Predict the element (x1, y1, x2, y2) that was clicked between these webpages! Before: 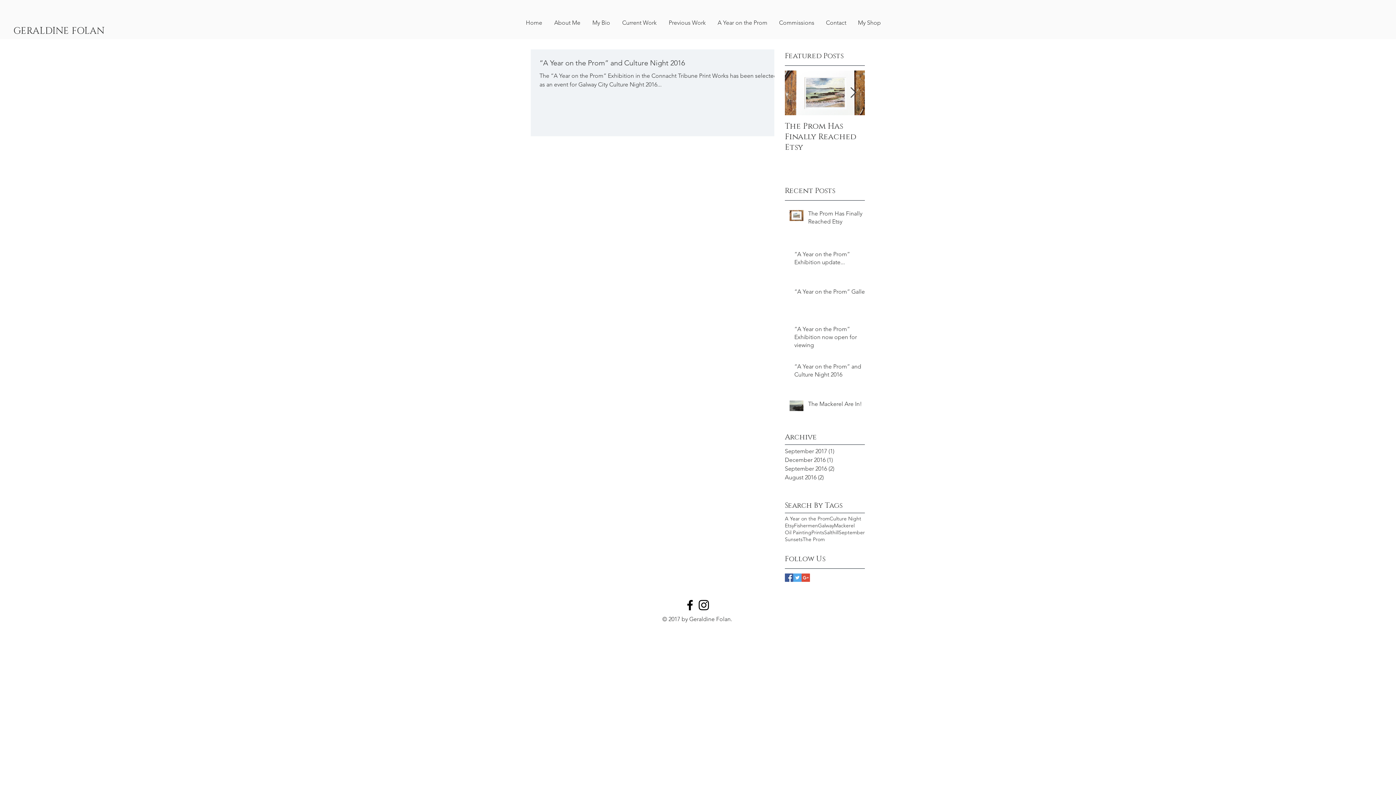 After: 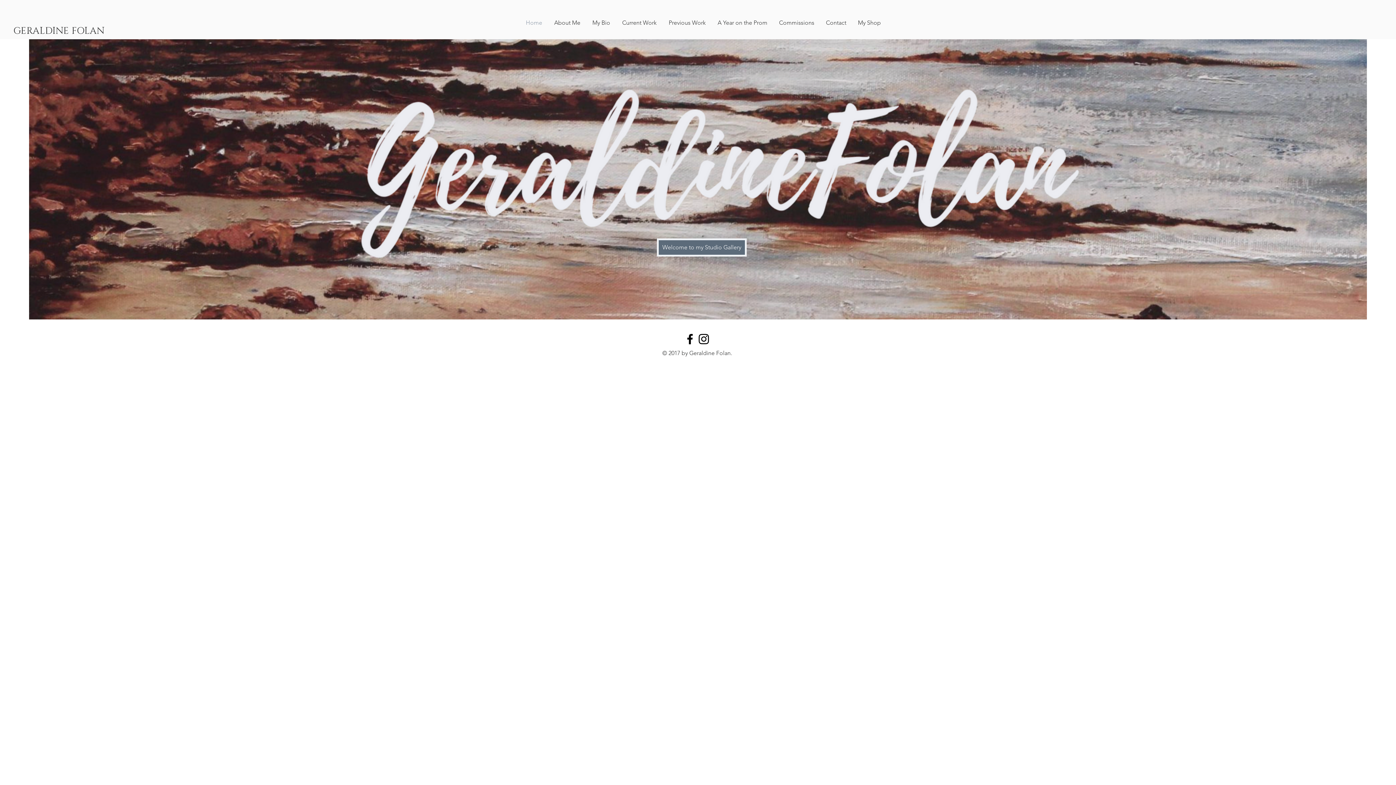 Action: bbox: (520, 13, 548, 32) label: Home